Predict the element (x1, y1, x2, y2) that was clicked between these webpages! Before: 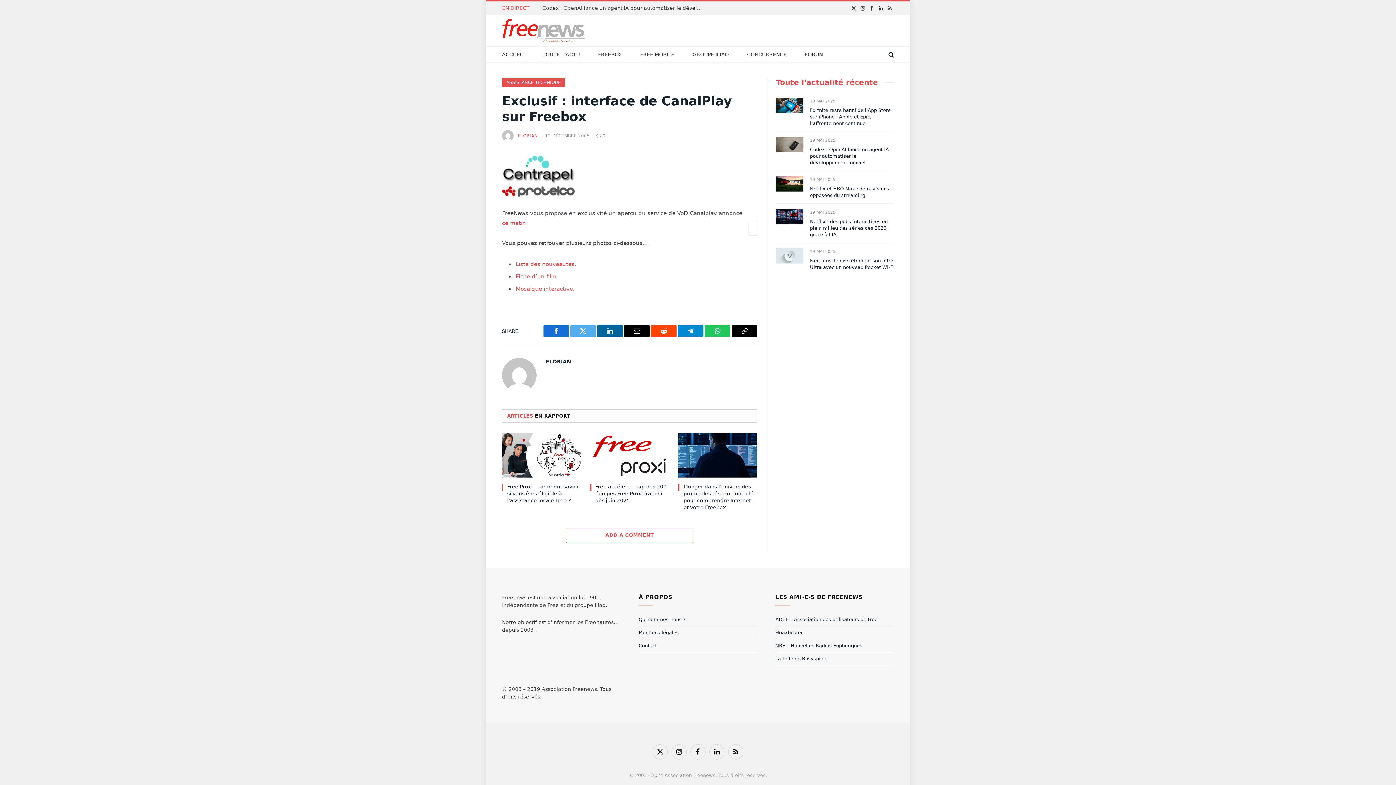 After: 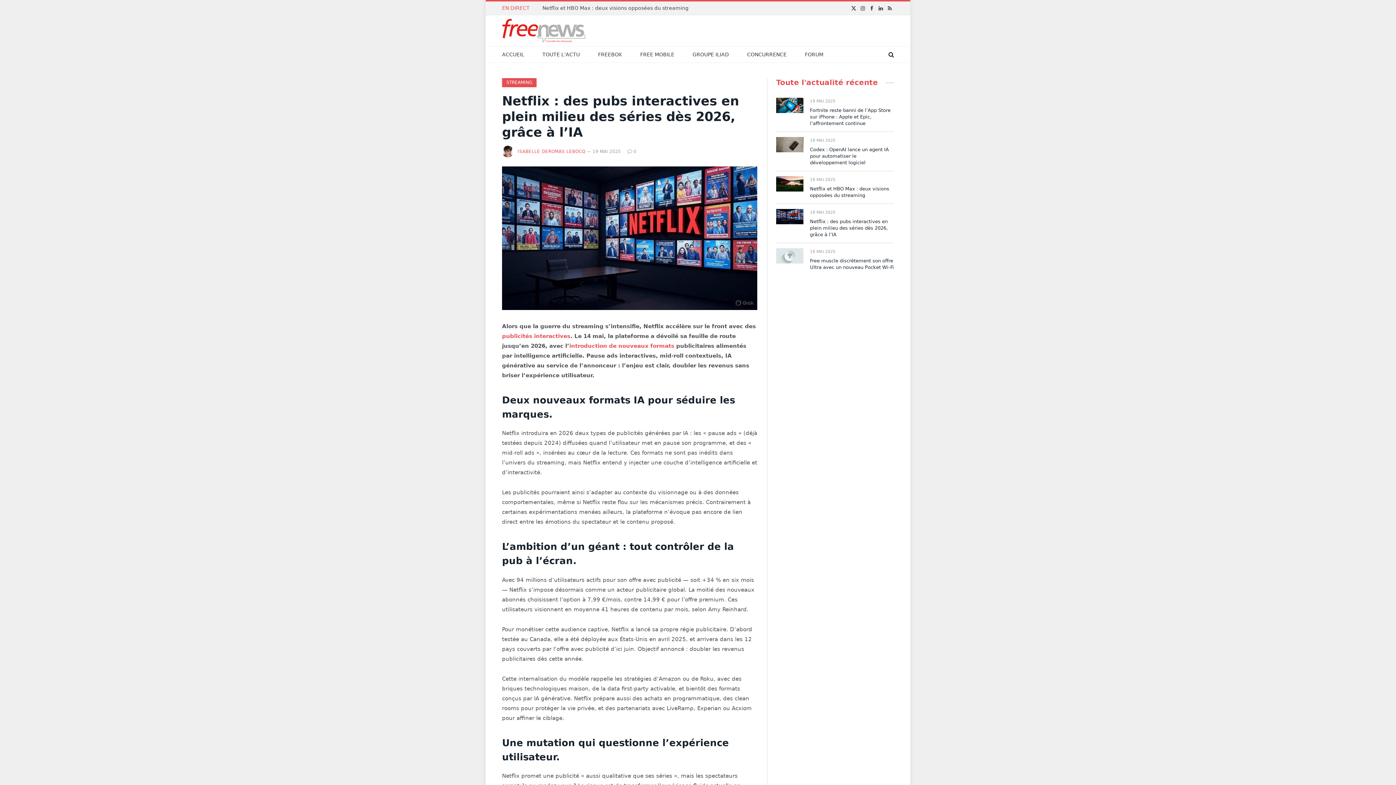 Action: label: Netflix : des pubs interactives en plein milieu des séries dès 2026, grâce à l’IA bbox: (810, 218, 894, 238)